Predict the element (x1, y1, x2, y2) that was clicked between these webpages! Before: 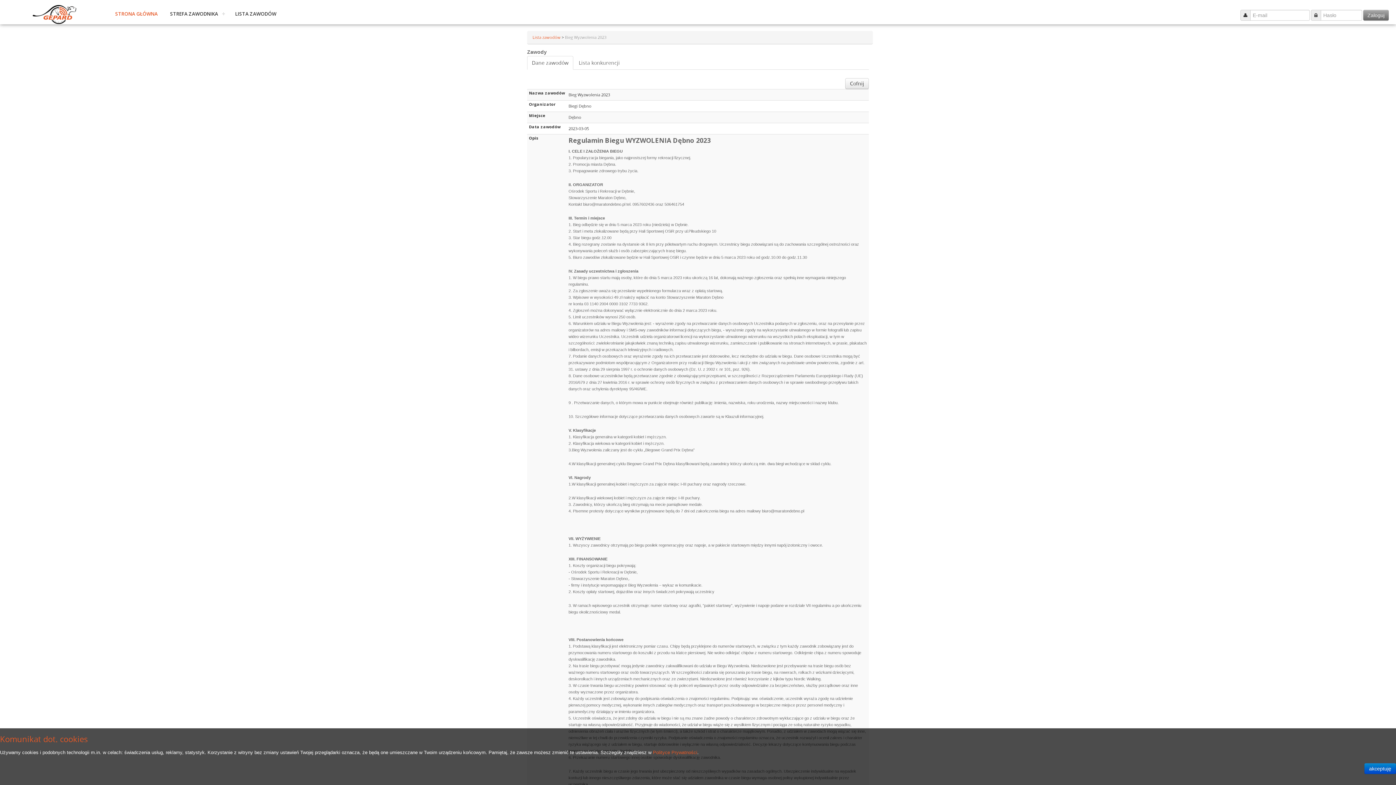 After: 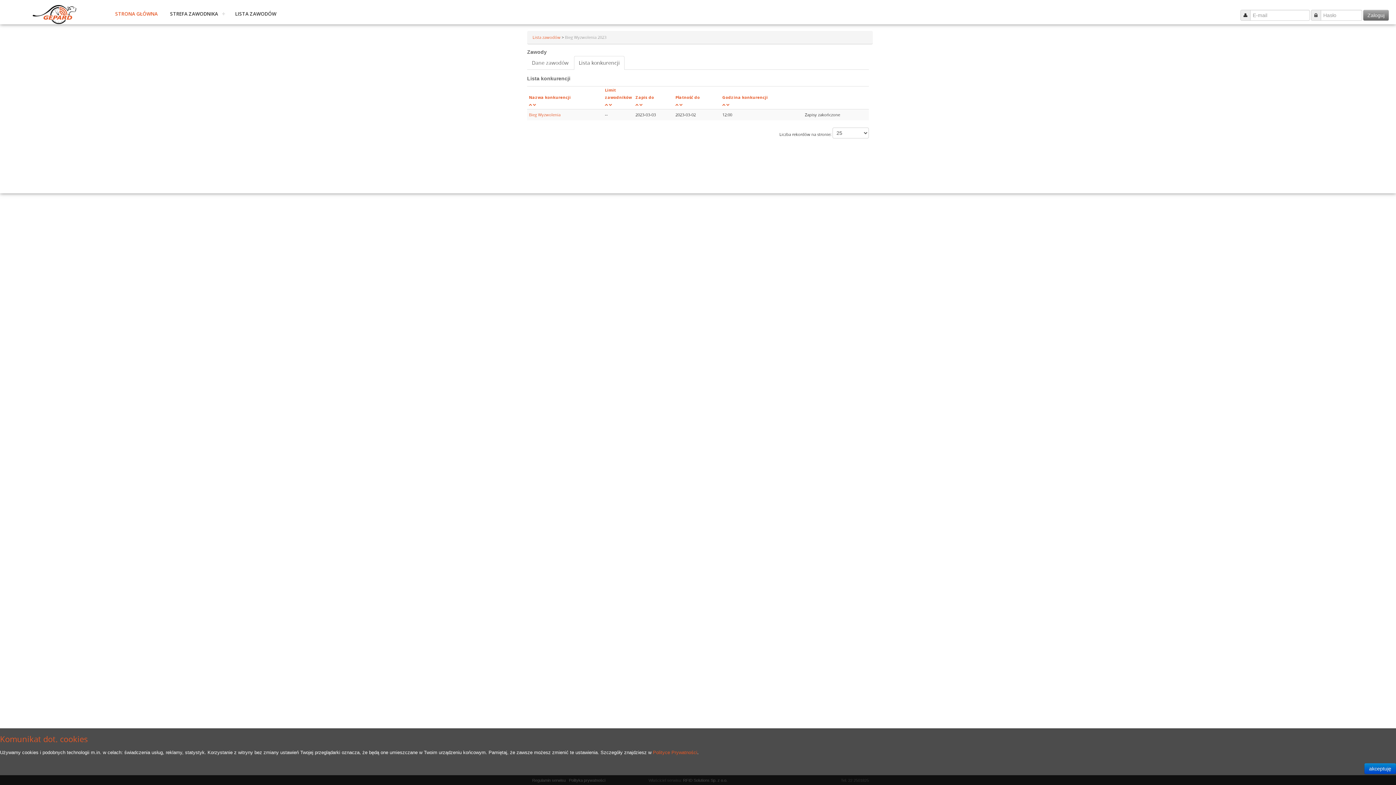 Action: label: Lista konkurencji bbox: (574, 56, 624, 69)